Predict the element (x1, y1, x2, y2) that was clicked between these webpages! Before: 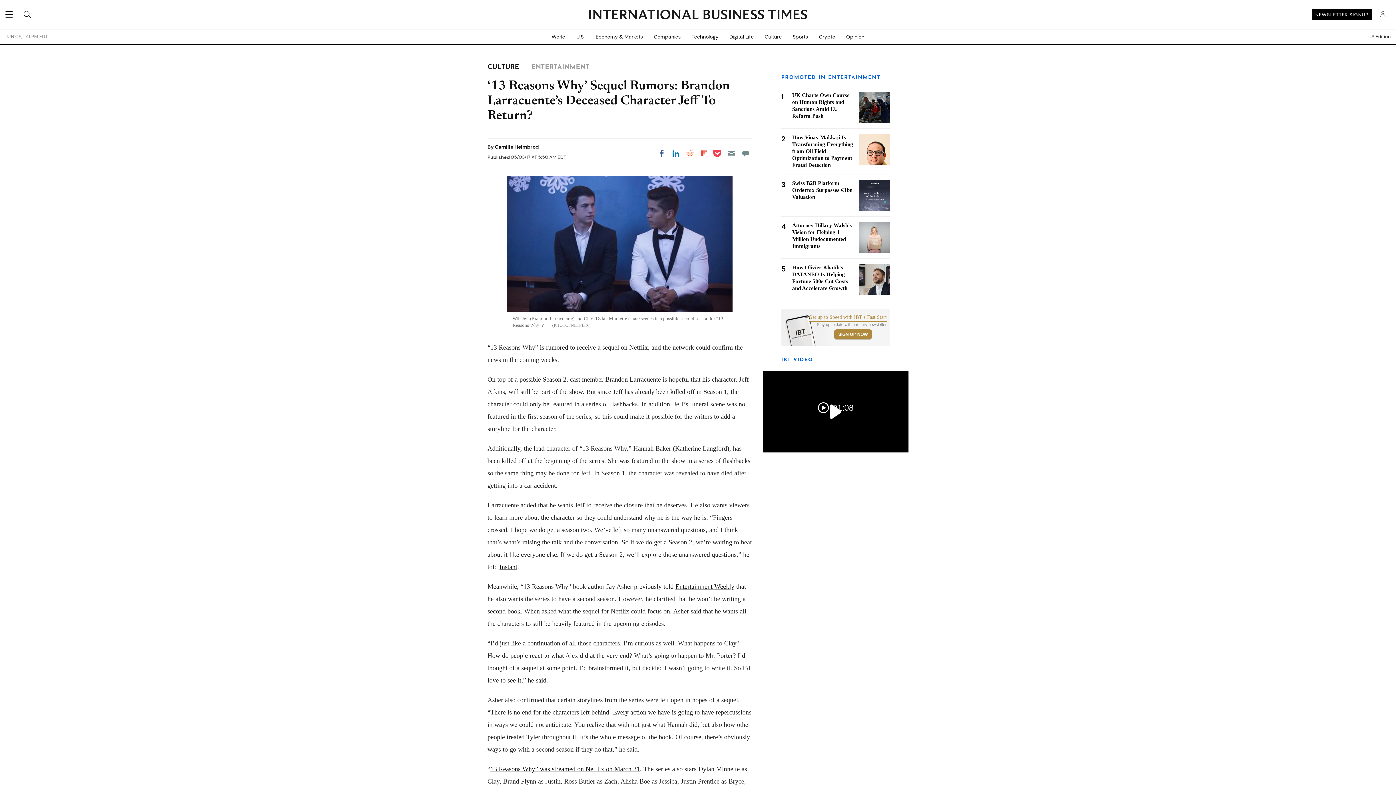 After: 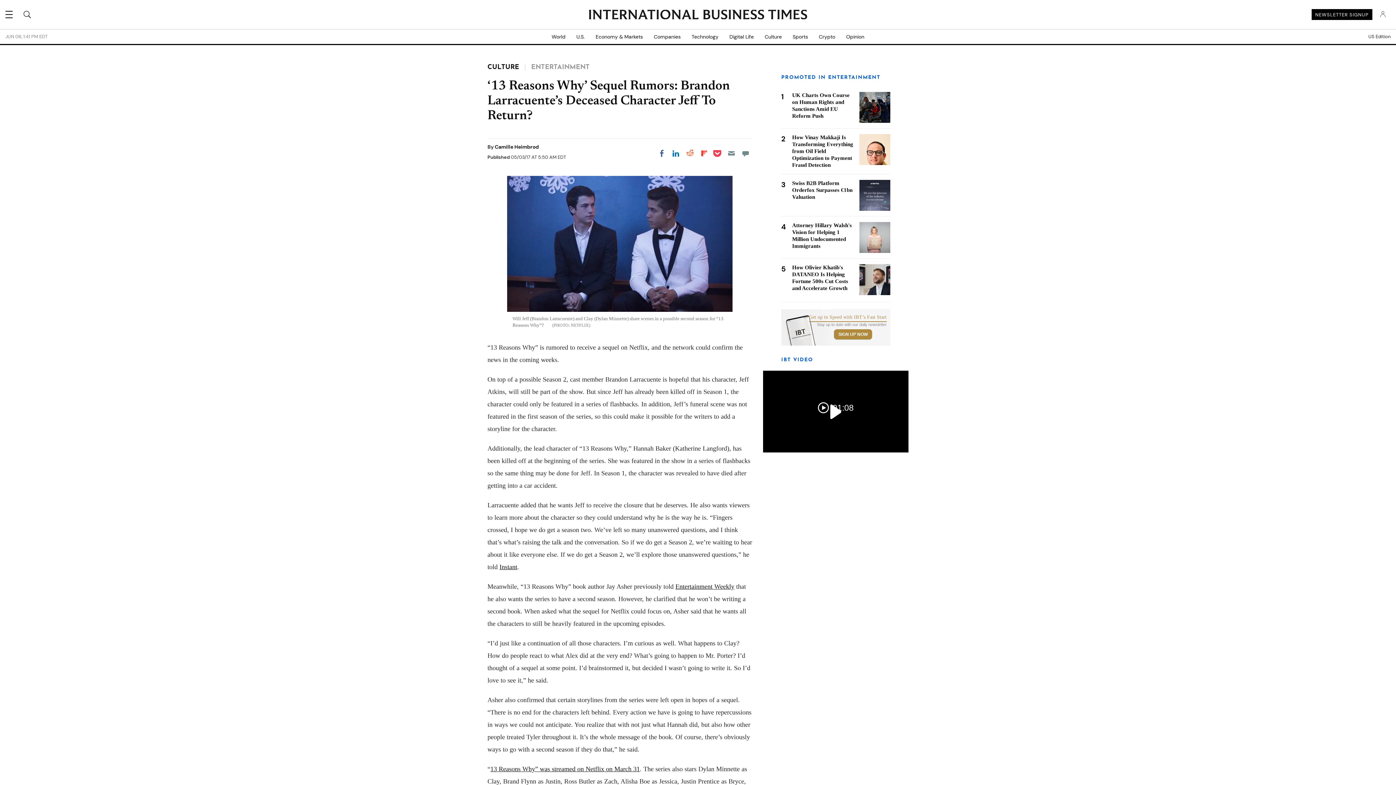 Action: label: NEWSLETTER SIGNUP bbox: (1312, 9, 1372, 20)